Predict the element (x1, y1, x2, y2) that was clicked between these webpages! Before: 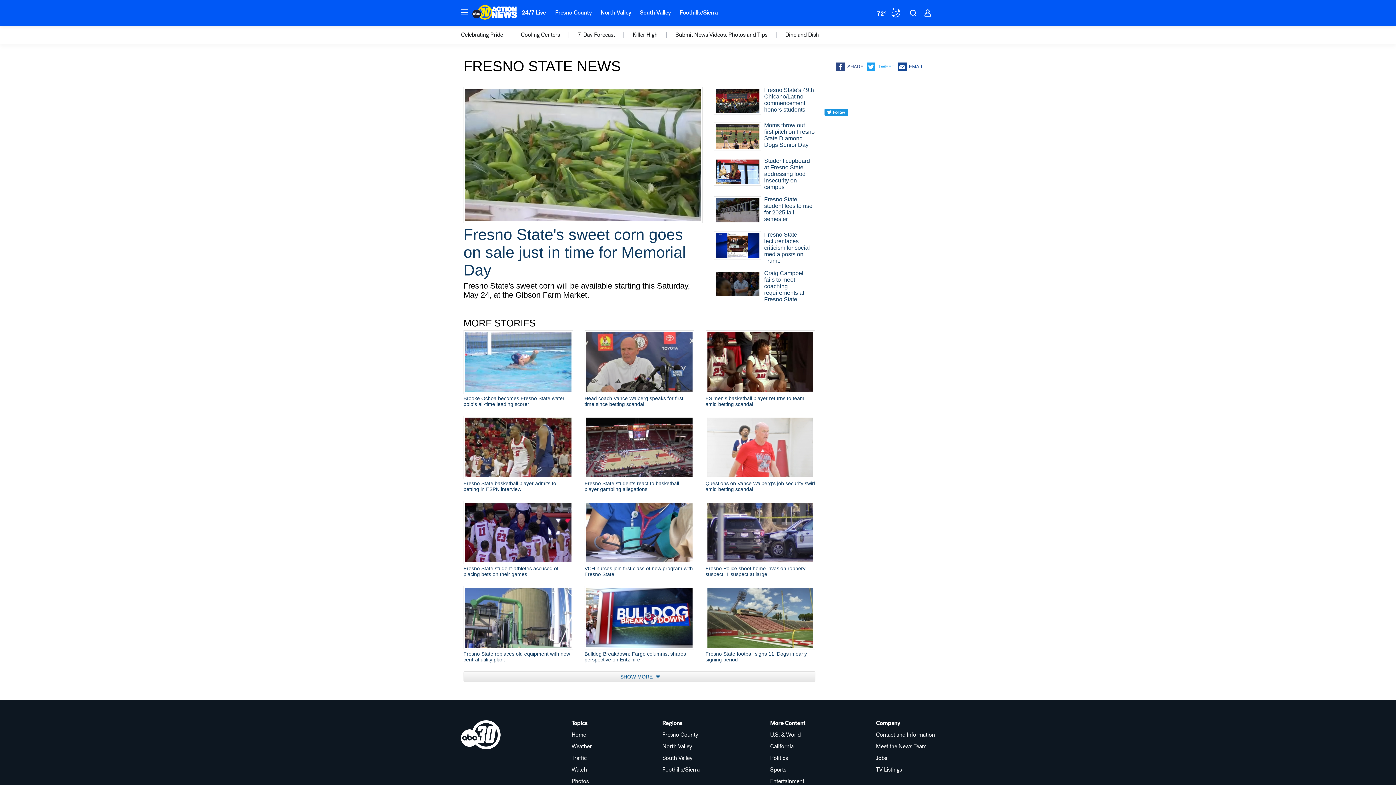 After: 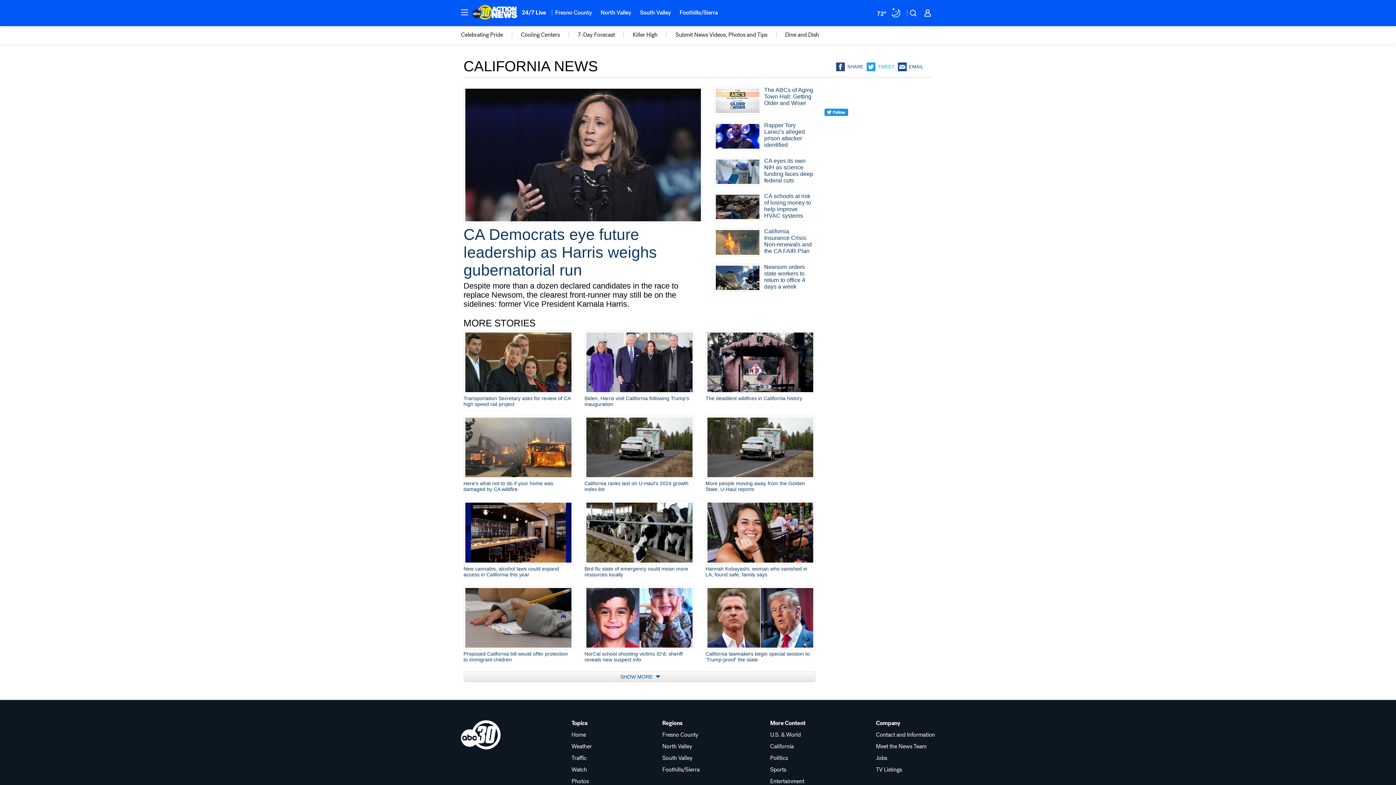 Action: bbox: (770, 743, 805, 749) label: California